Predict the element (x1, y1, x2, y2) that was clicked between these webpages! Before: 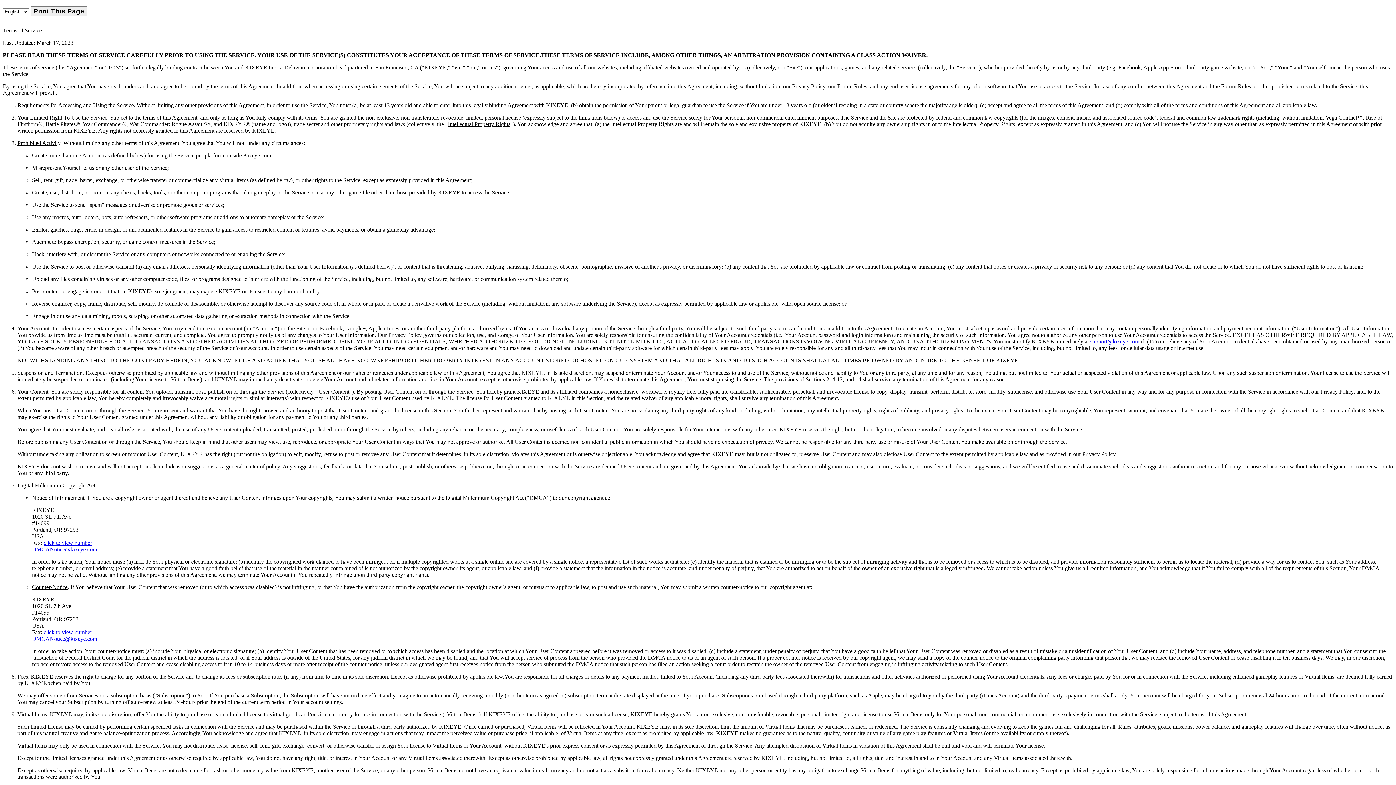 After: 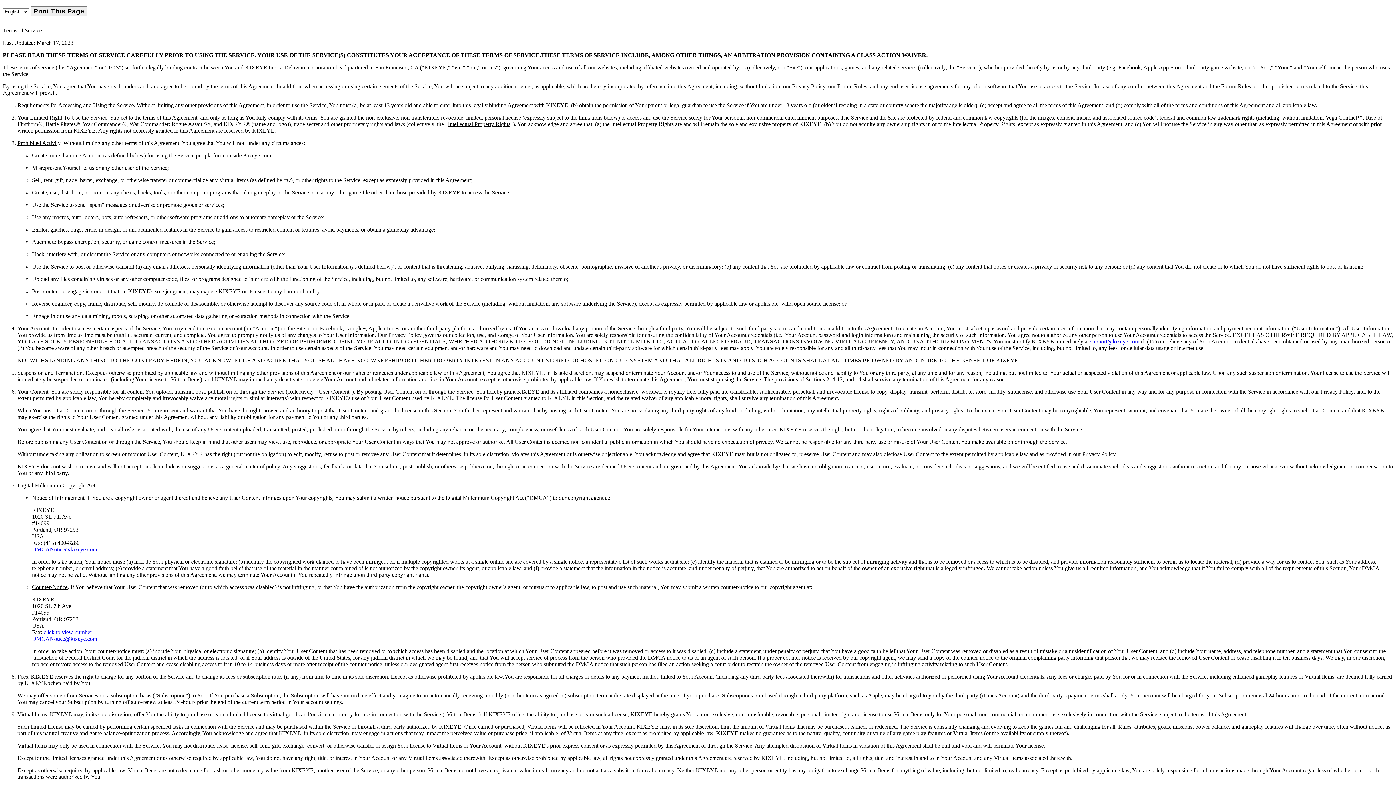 Action: bbox: (43, 540, 92, 546) label: click to view number